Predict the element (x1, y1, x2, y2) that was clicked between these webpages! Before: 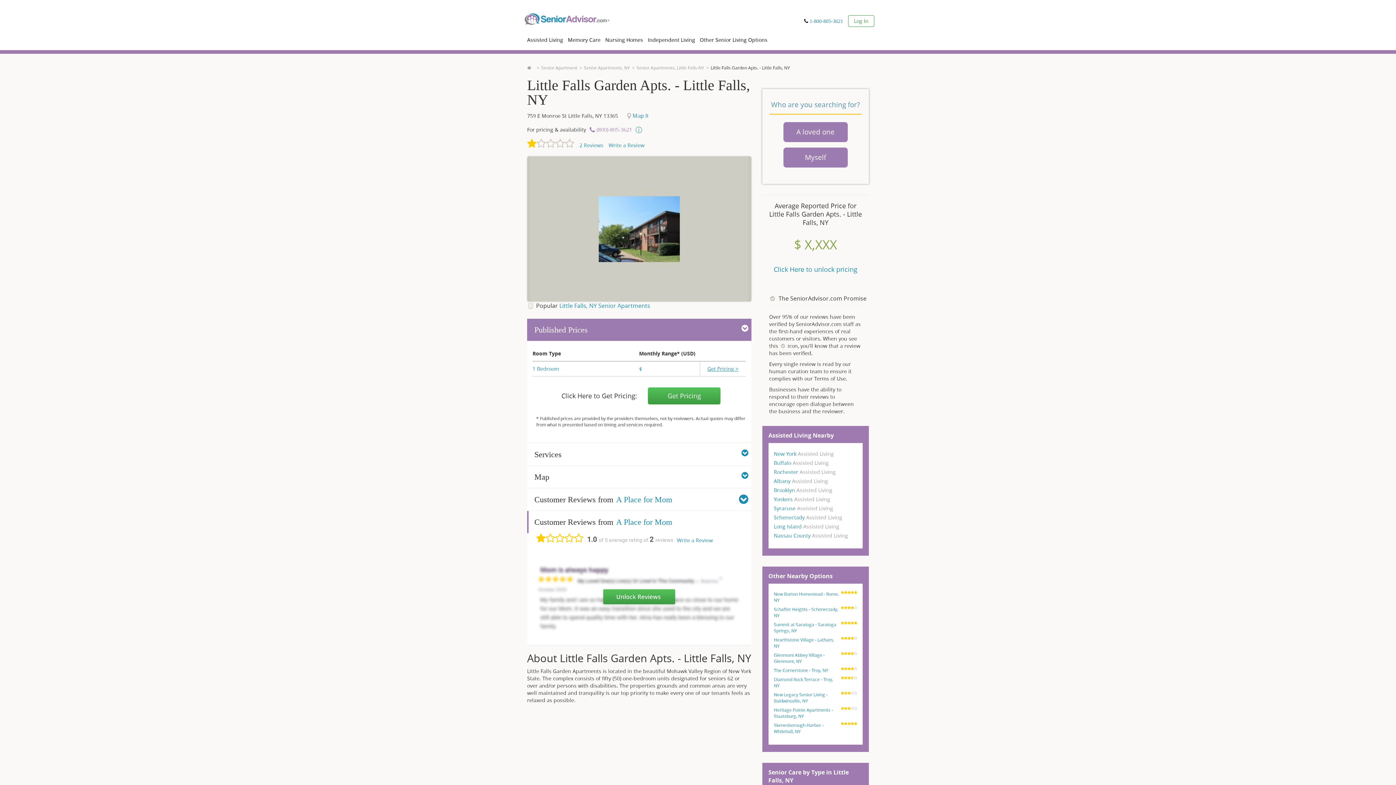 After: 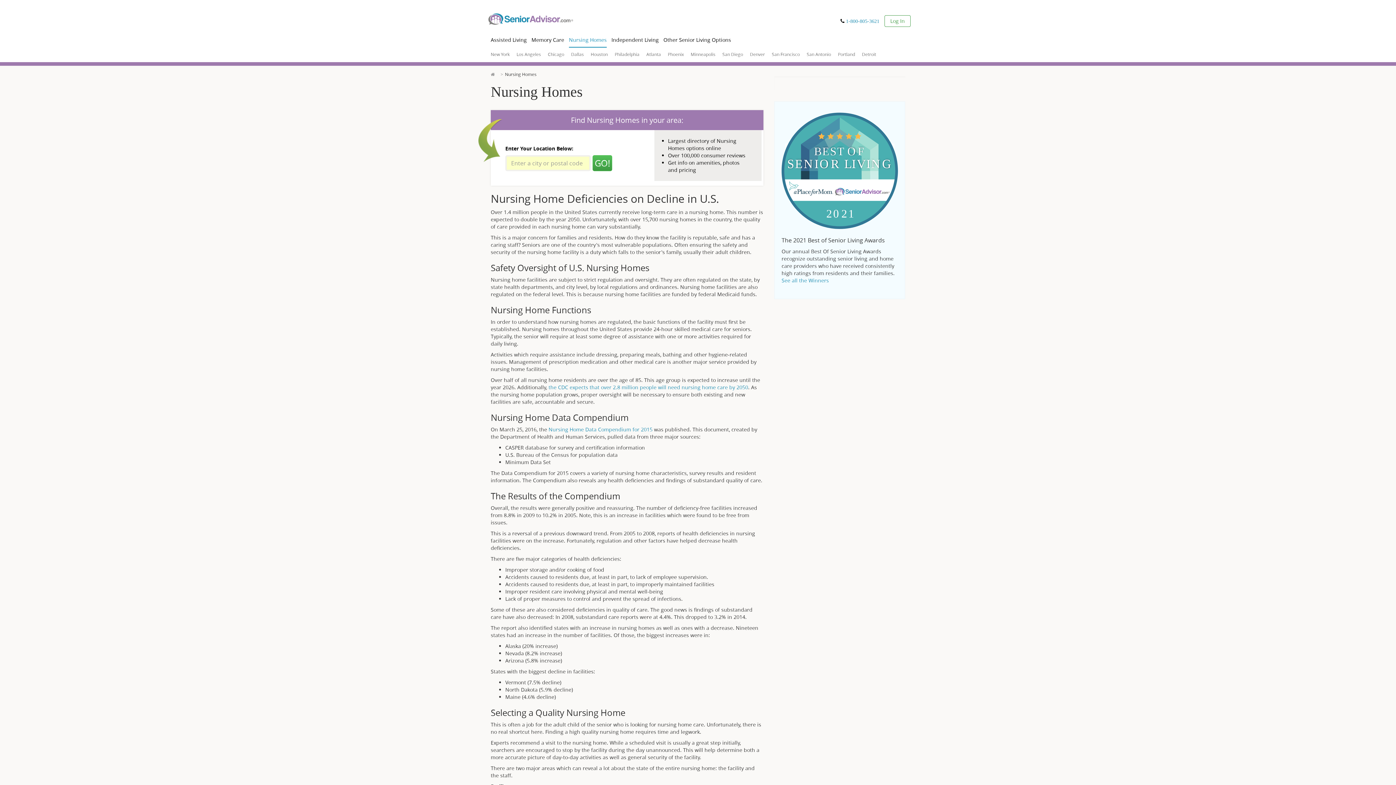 Action: bbox: (605, 30, 643, 47) label: Nursing Homes